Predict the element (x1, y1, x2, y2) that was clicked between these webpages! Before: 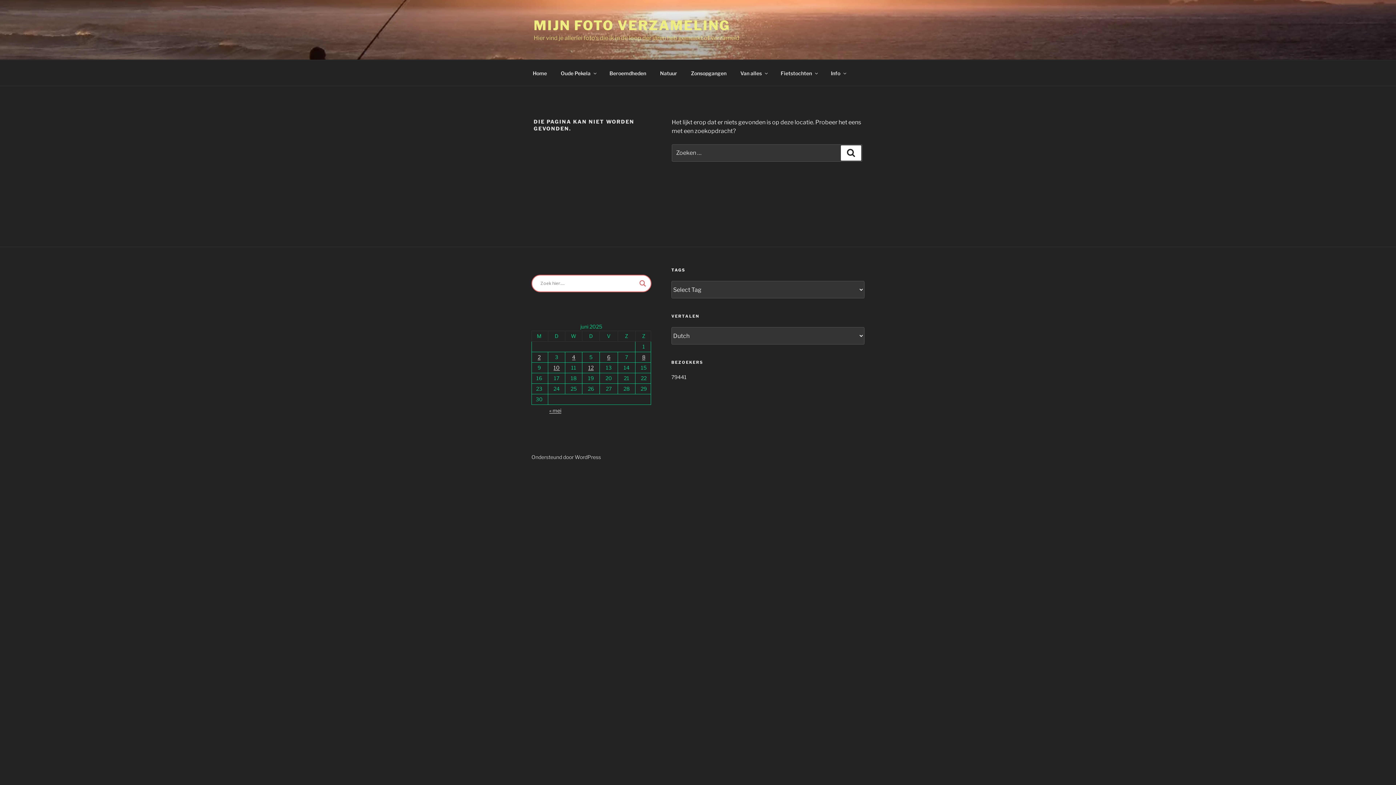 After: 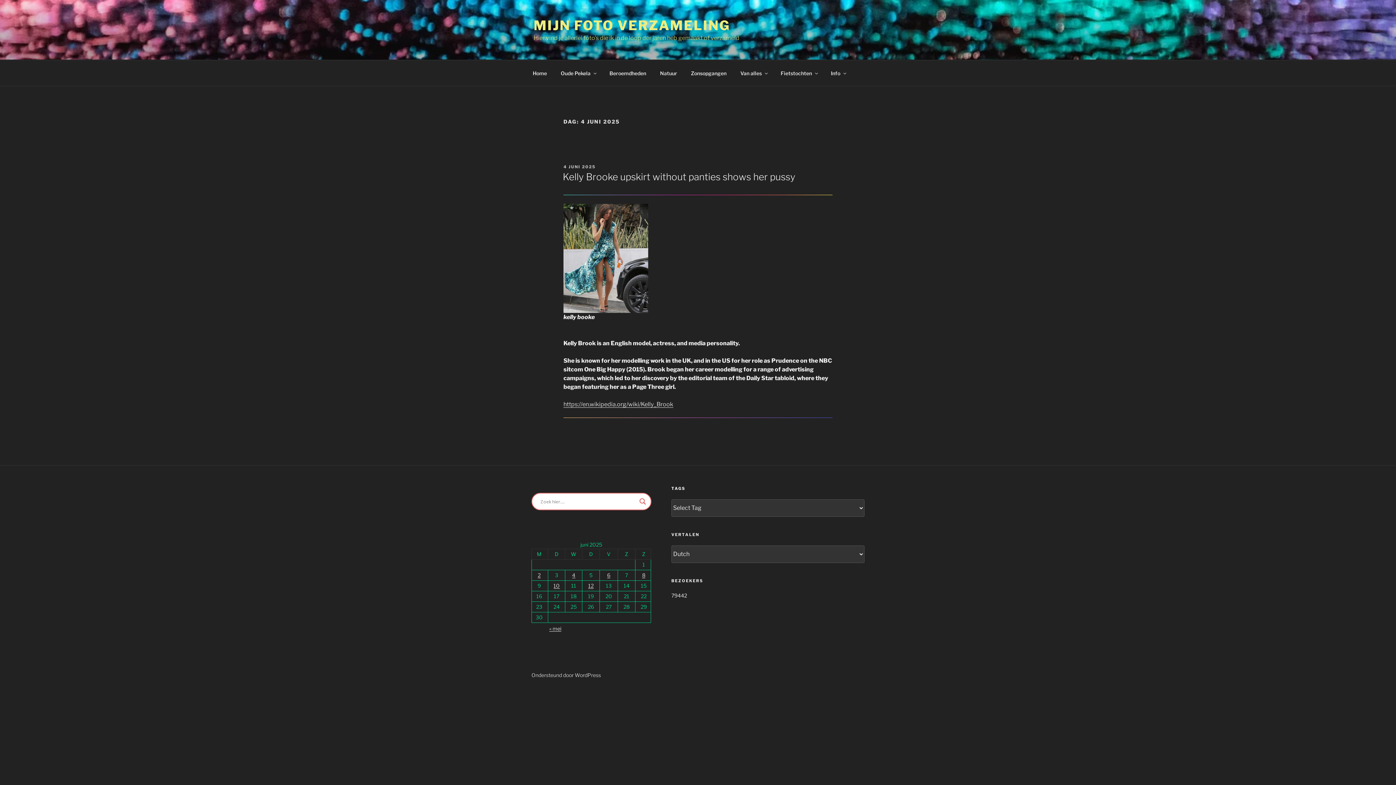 Action: bbox: (572, 354, 575, 360) label: Berichten gepubliceerd op 4 June 2025